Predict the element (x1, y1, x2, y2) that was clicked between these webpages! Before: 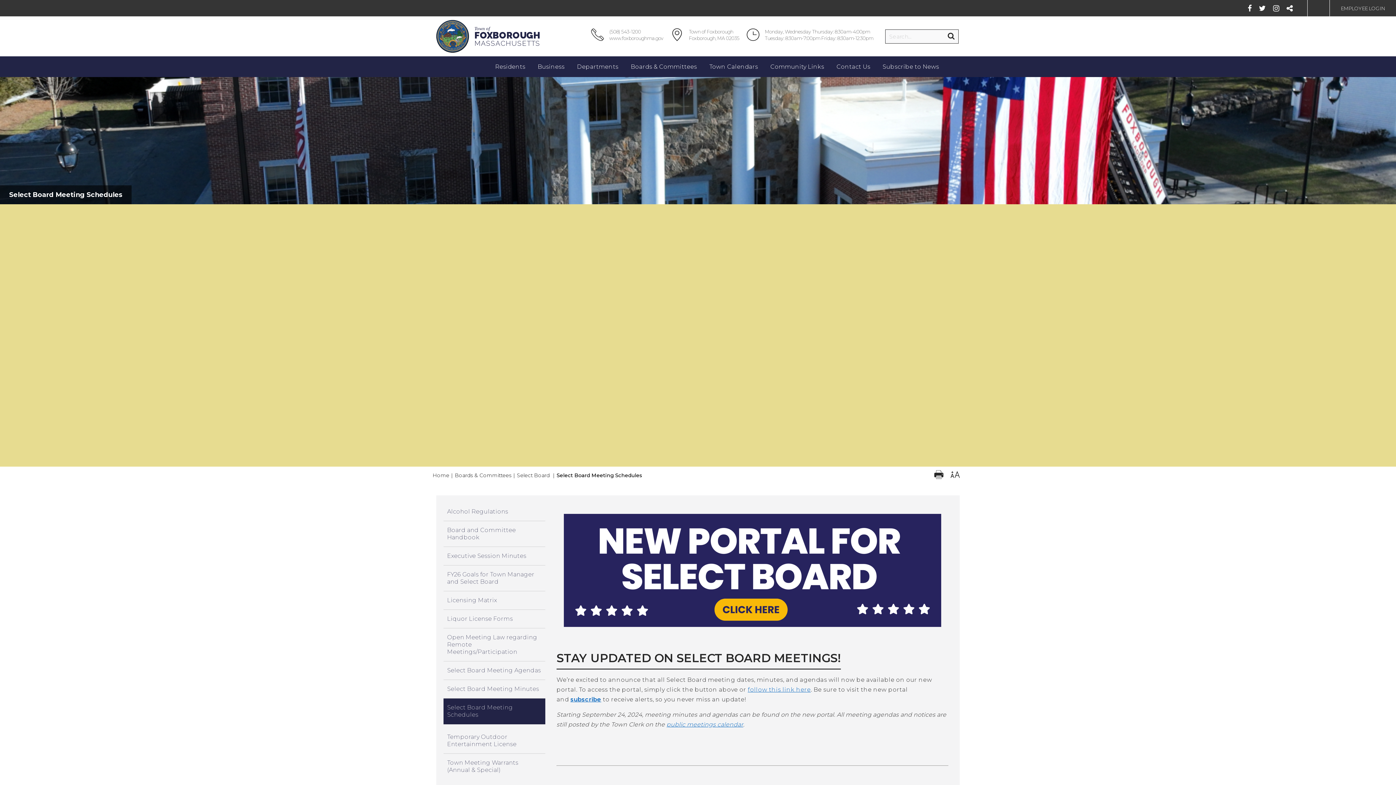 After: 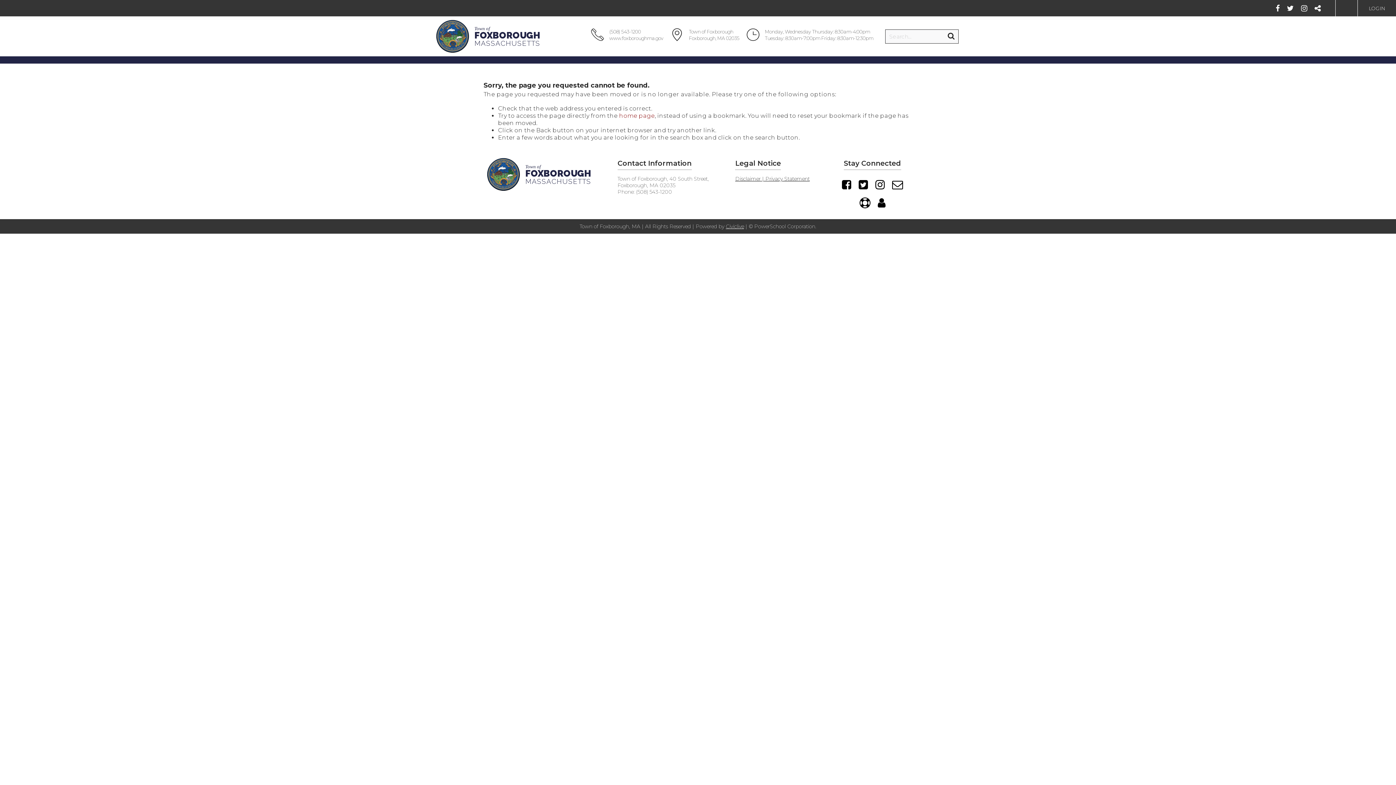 Action: bbox: (466, 379, 930, 394) label: Town Reports